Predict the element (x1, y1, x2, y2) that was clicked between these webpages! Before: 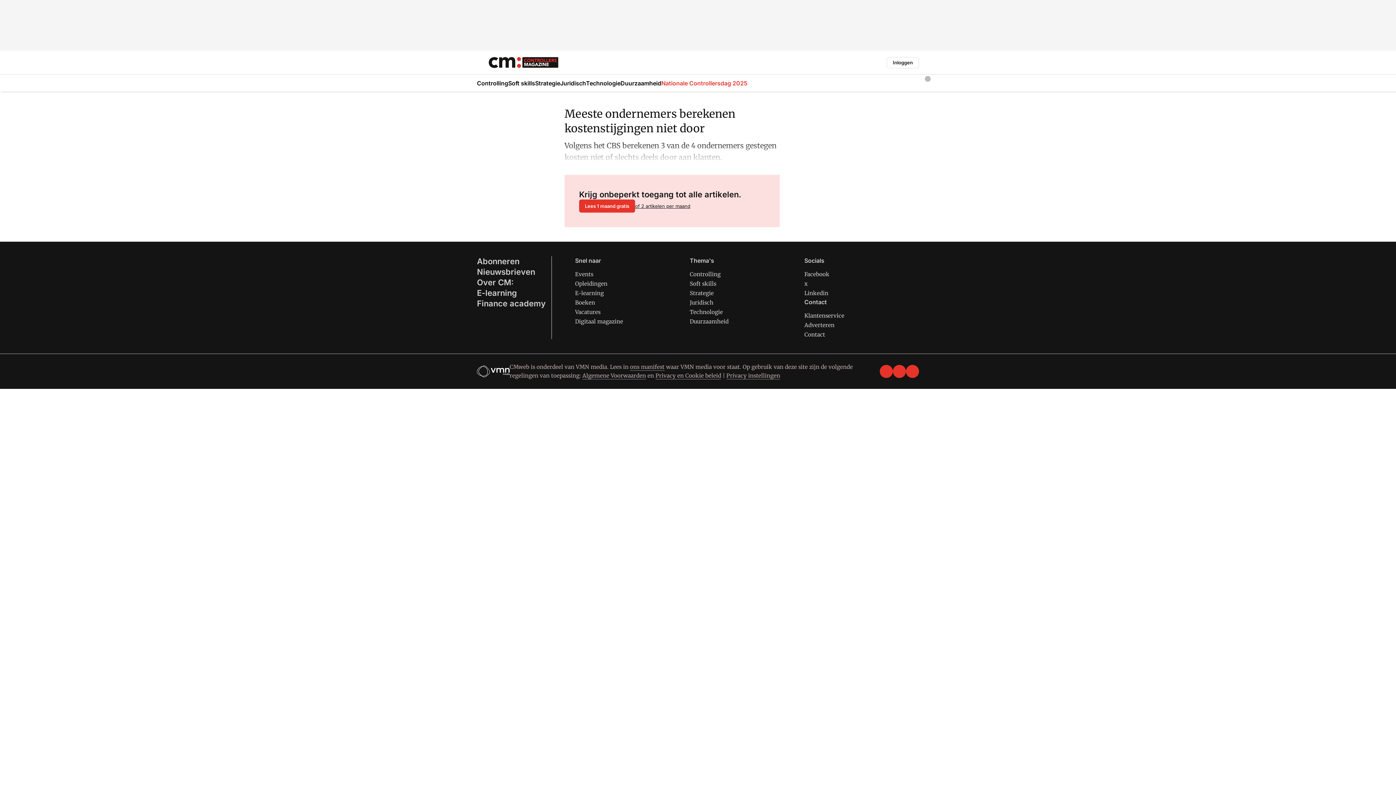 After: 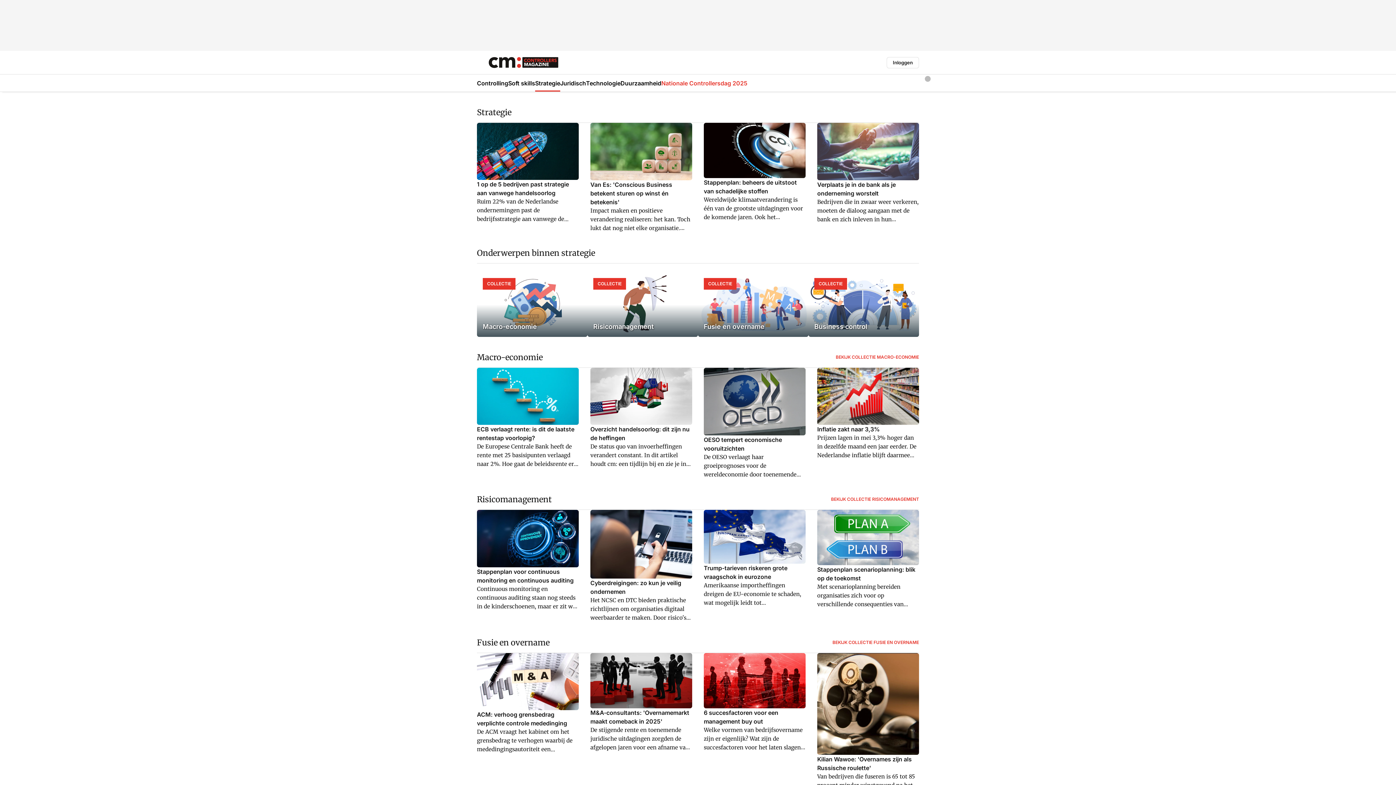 Action: label: Strategie bbox: (535, 74, 560, 91)